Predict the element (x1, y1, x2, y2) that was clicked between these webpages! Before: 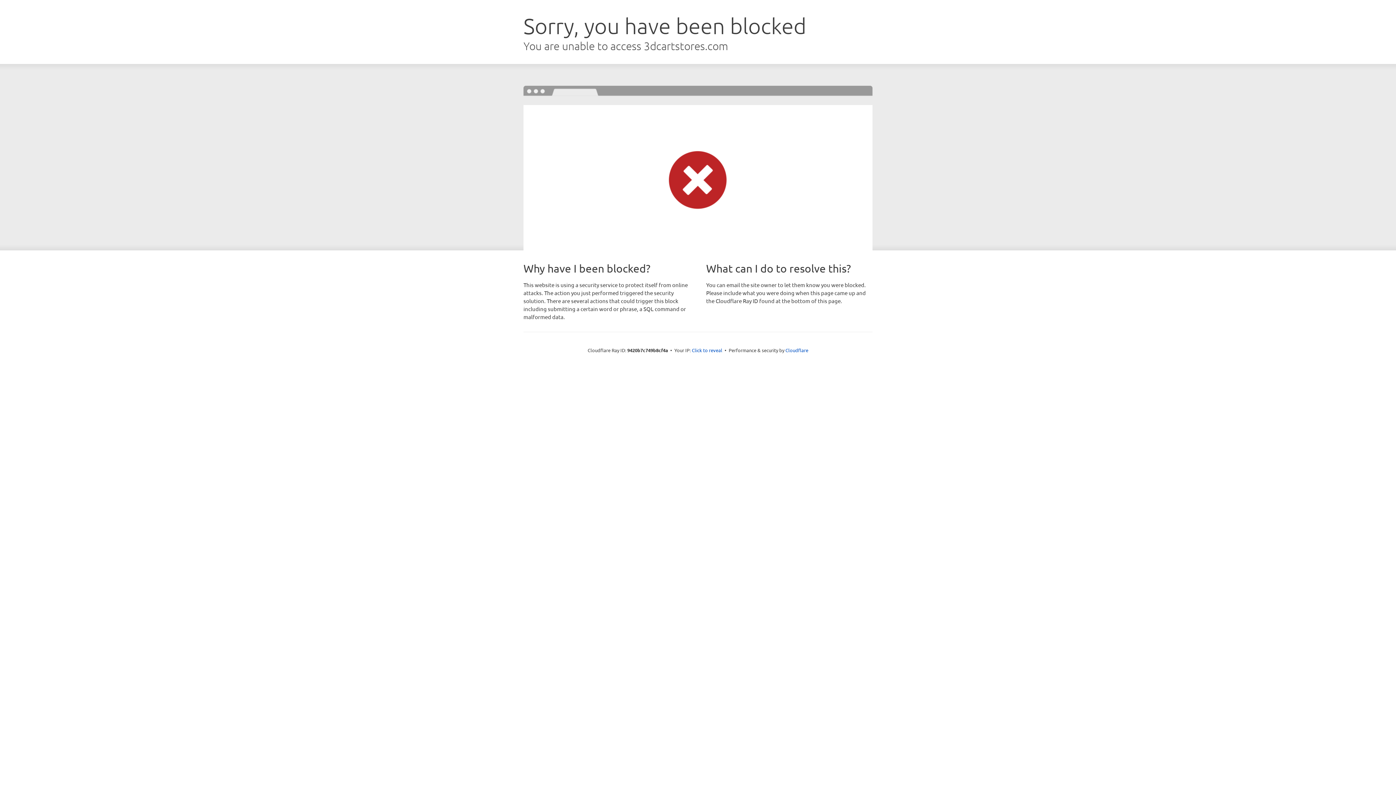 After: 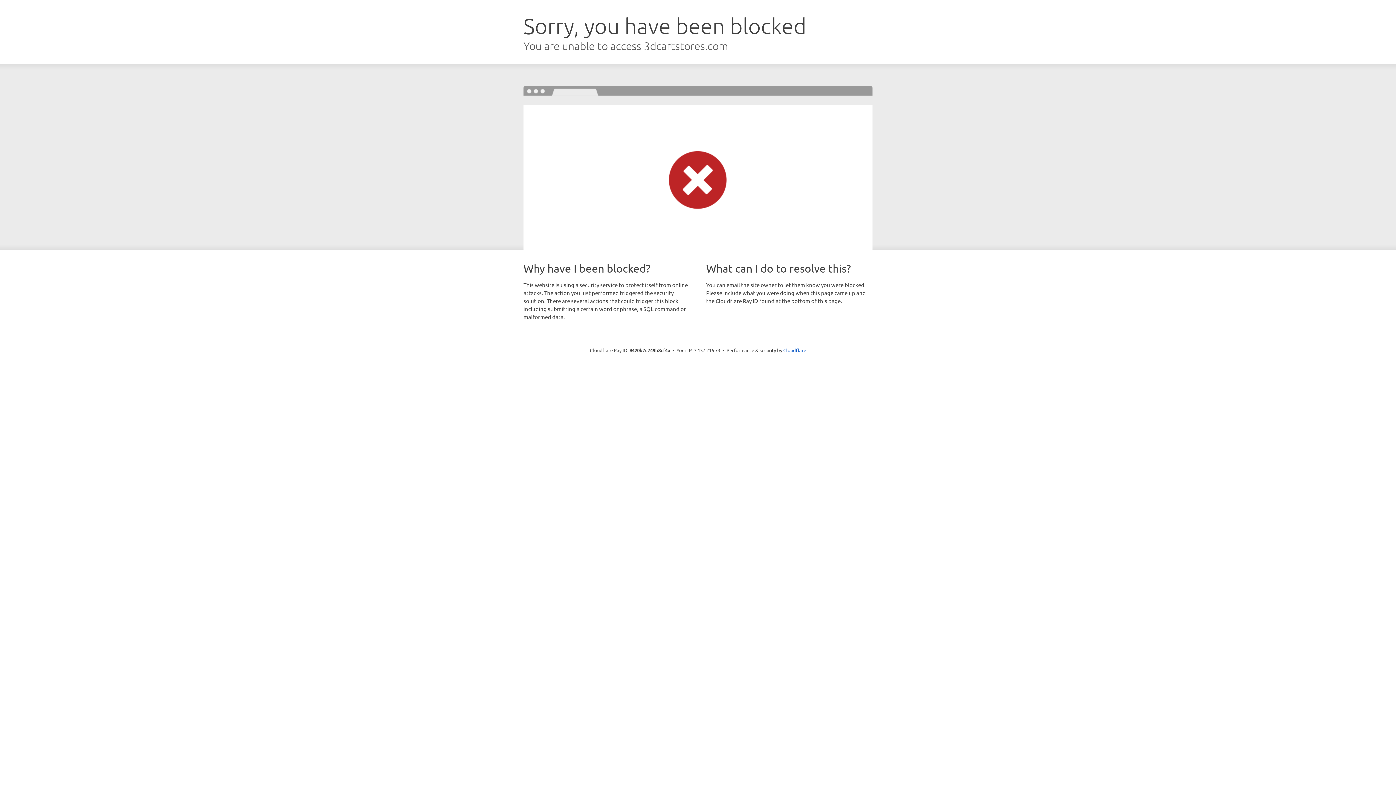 Action: bbox: (692, 346, 722, 353) label: Click to reveal